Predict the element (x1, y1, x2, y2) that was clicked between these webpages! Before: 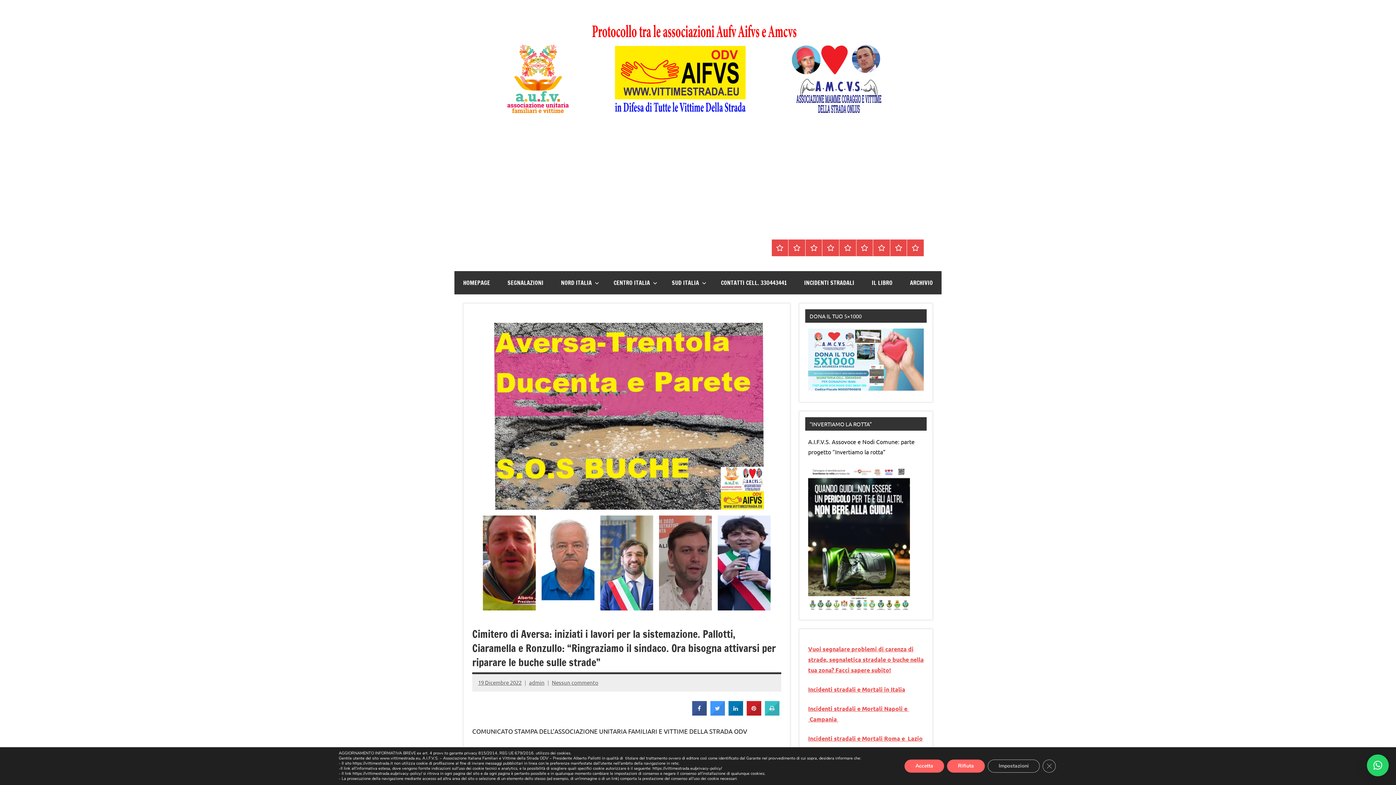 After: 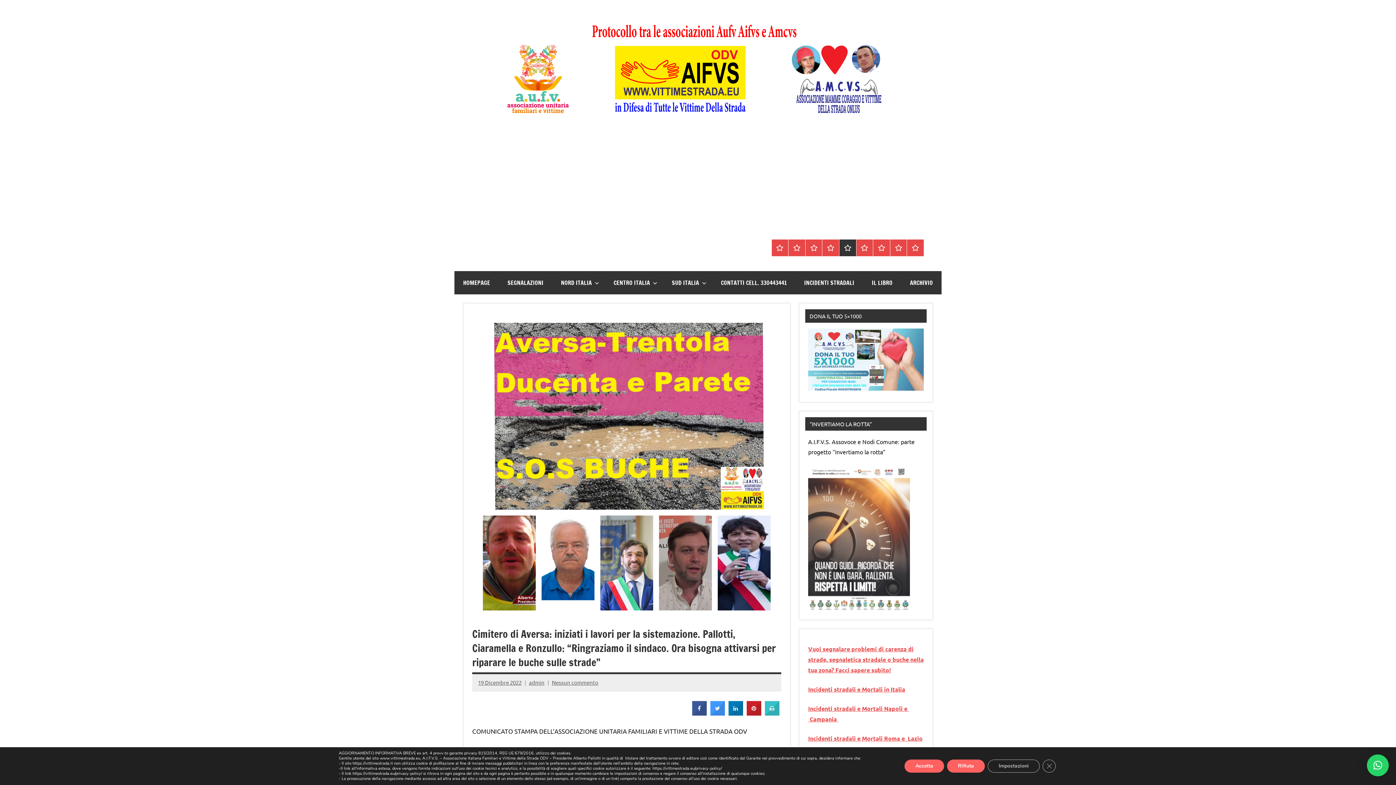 Action: label: Sud Italia bbox: (839, 239, 856, 256)